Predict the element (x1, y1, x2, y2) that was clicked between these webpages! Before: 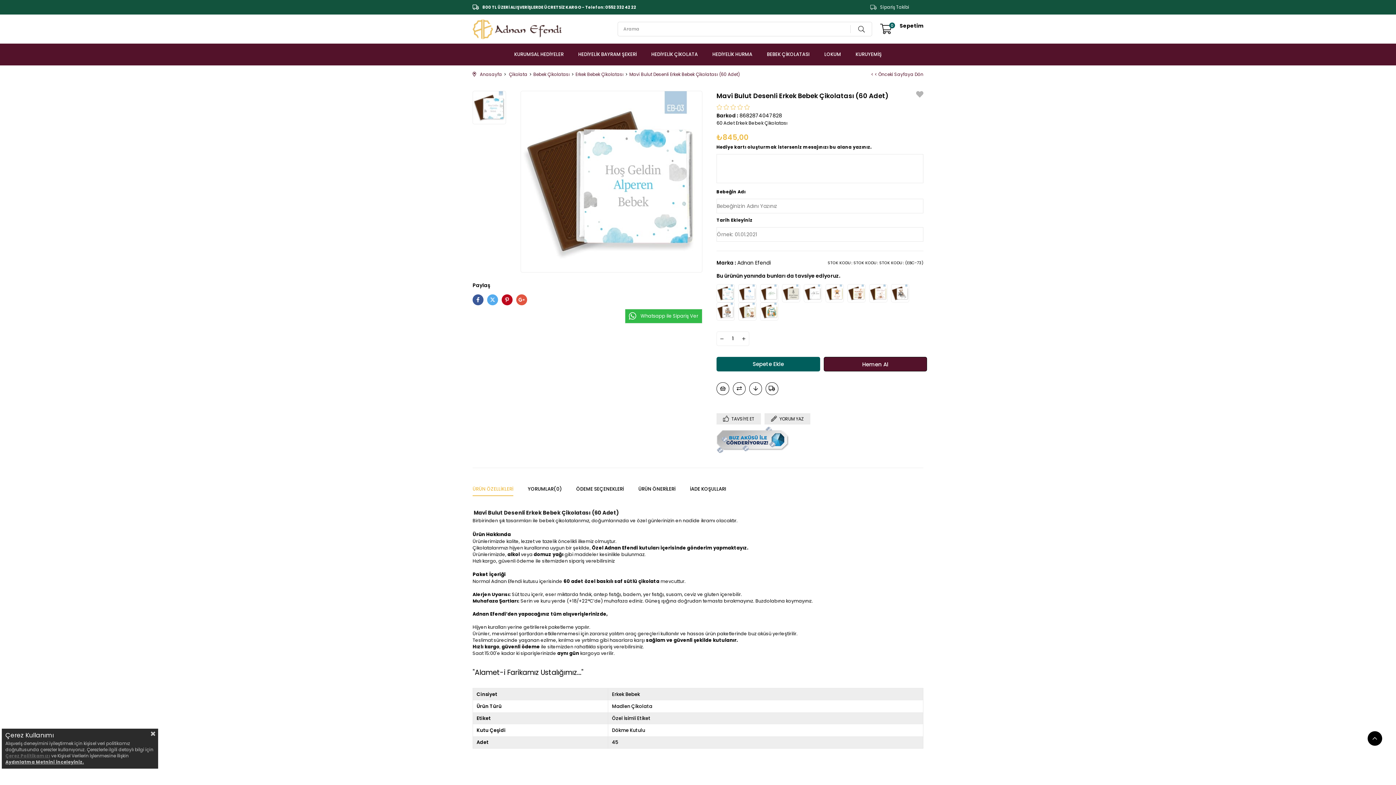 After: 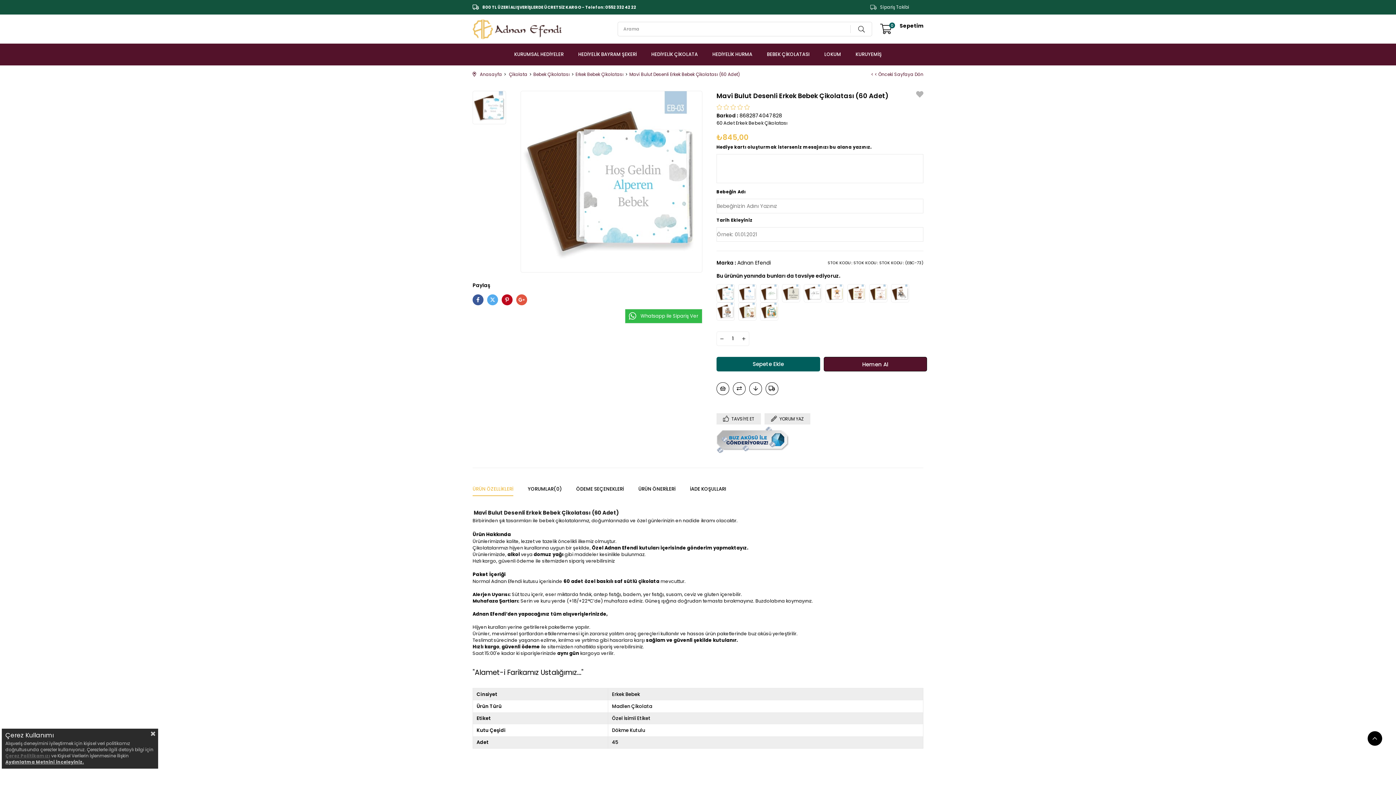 Action: bbox: (871, 65, 923, 83) label: < < Önceki Sayfaya Dön